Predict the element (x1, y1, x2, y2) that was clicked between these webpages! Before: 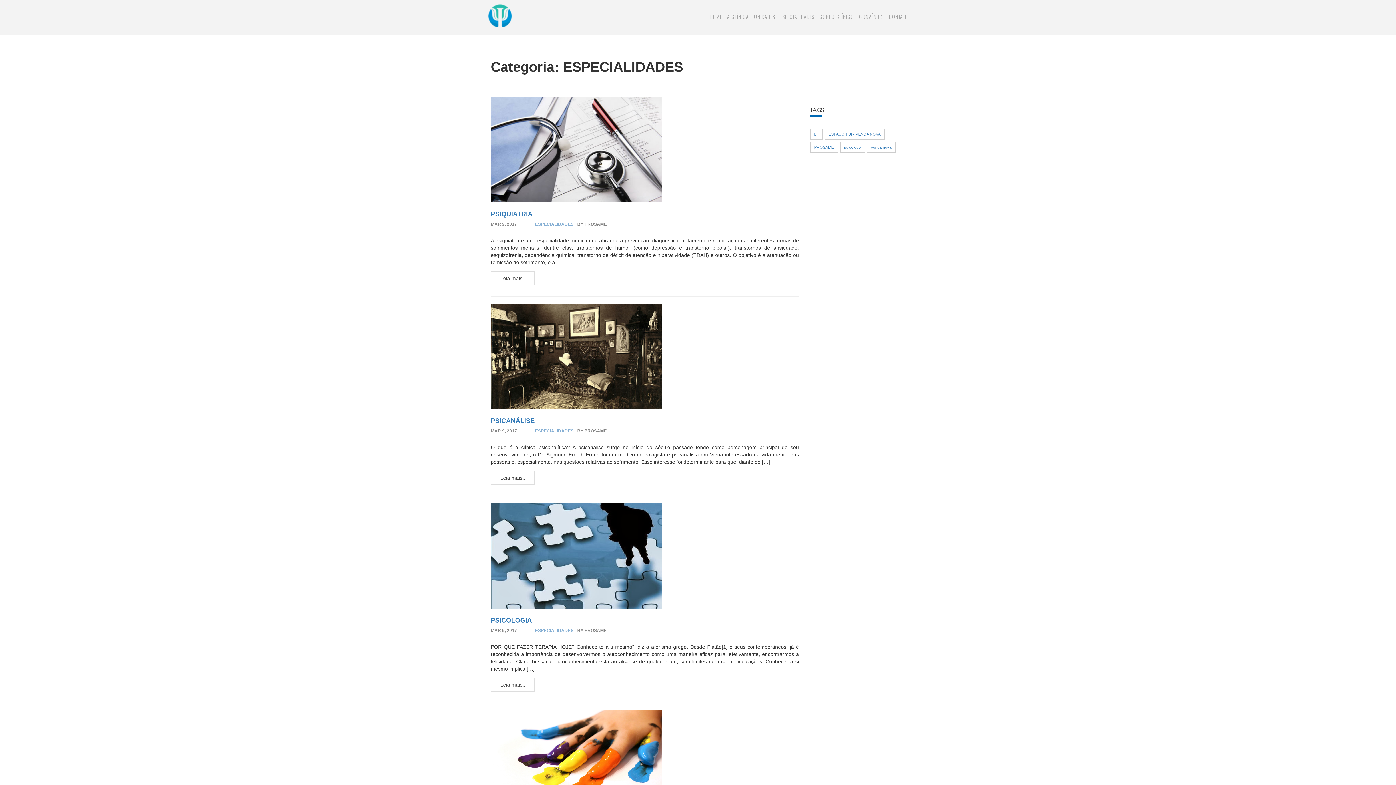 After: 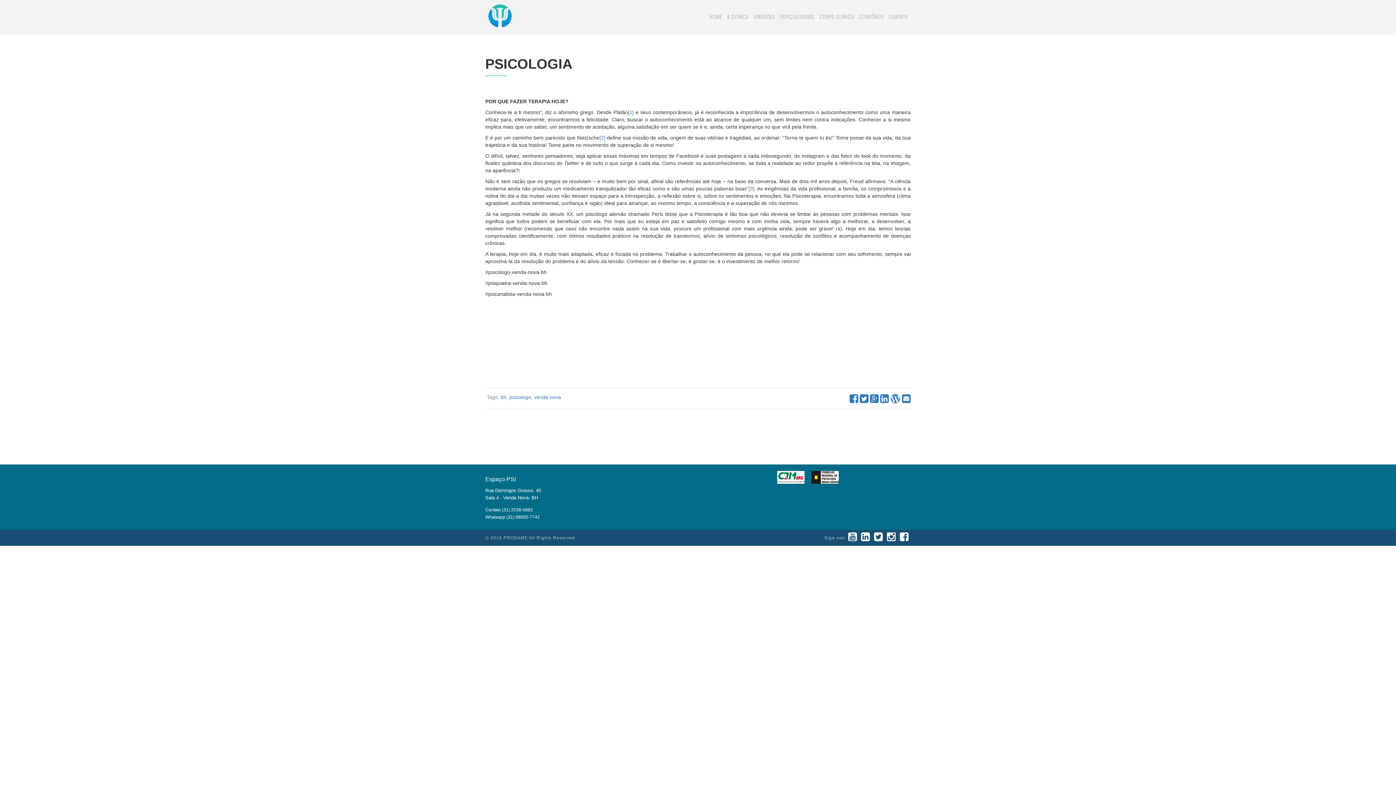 Action: bbox: (490, 617, 532, 624) label: PSICOLOGIA